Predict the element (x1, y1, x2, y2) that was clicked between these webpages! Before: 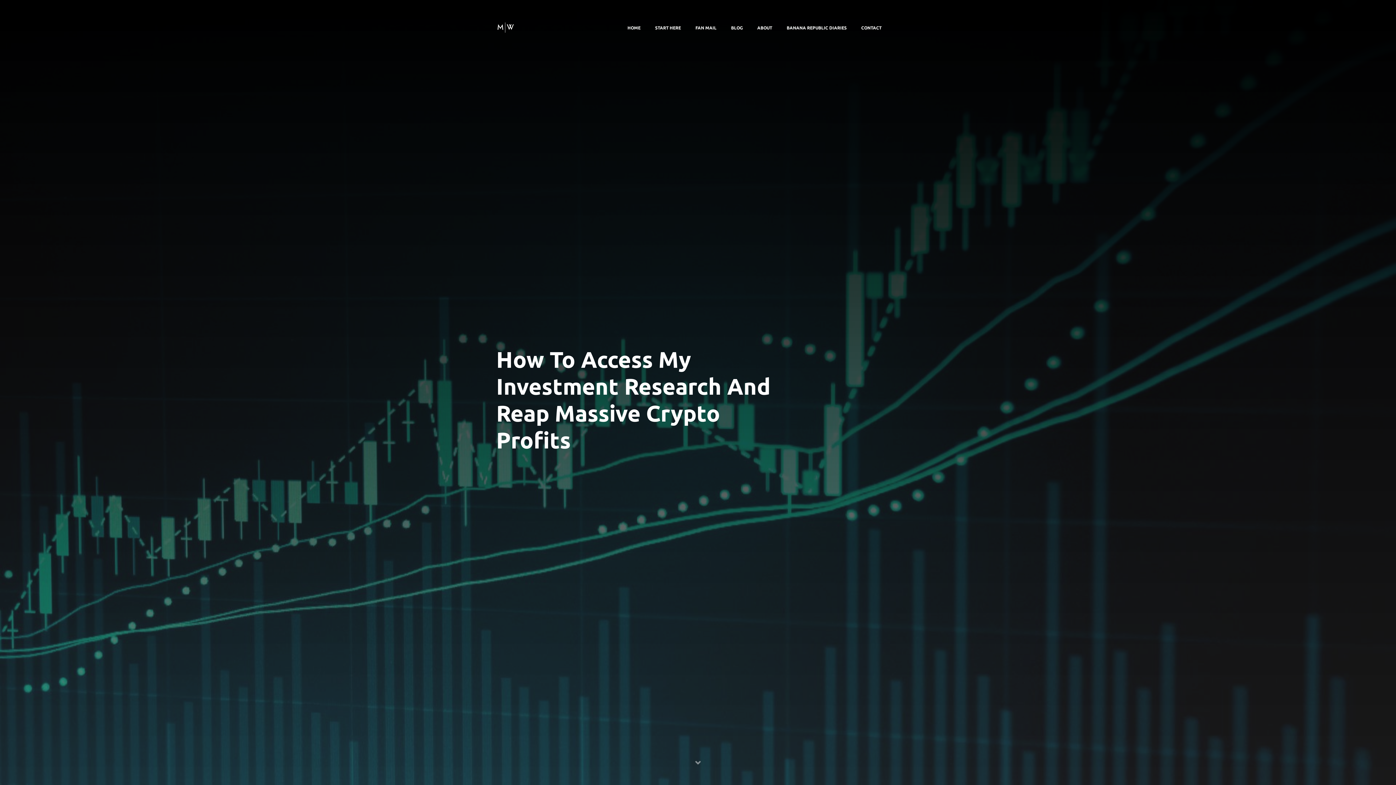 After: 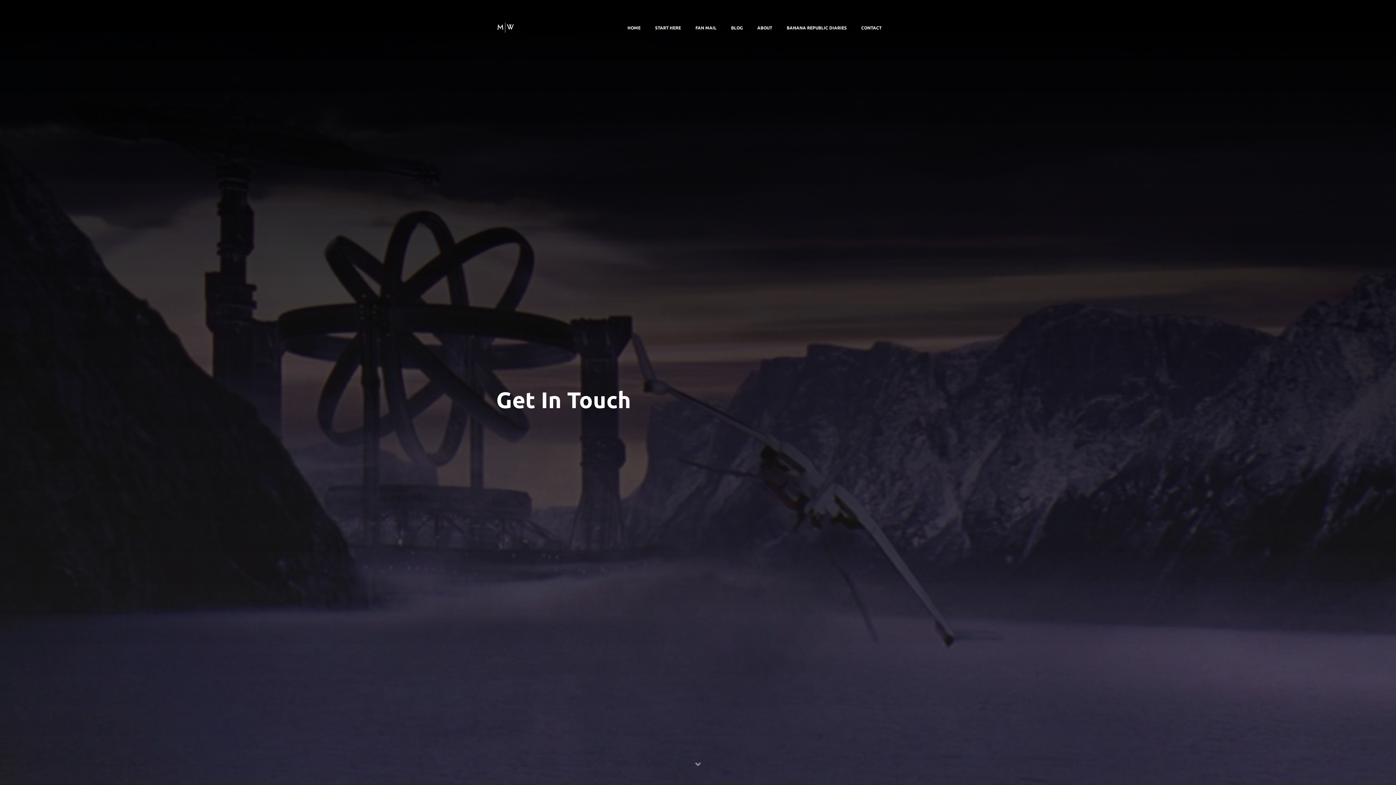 Action: label: CONTACT bbox: (861, 25, 881, 30)